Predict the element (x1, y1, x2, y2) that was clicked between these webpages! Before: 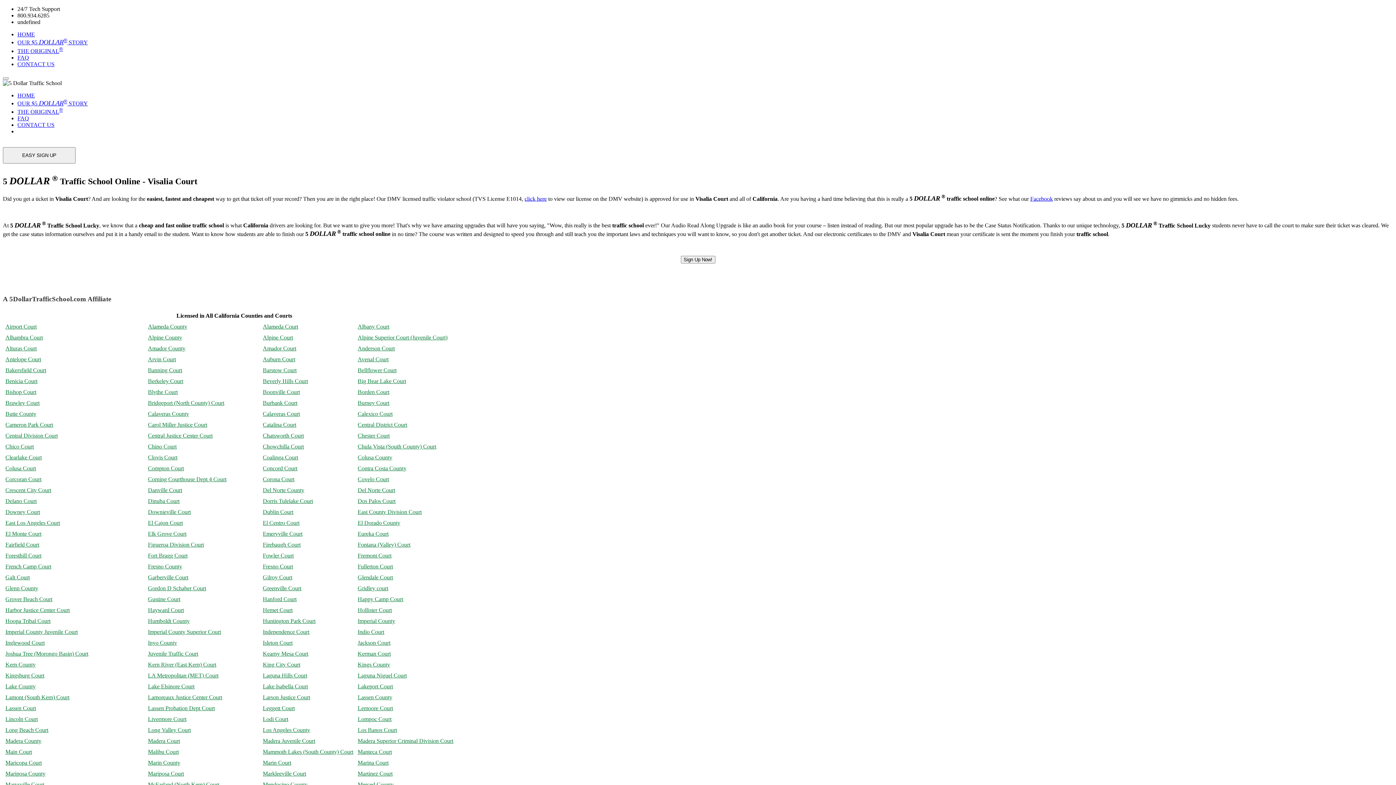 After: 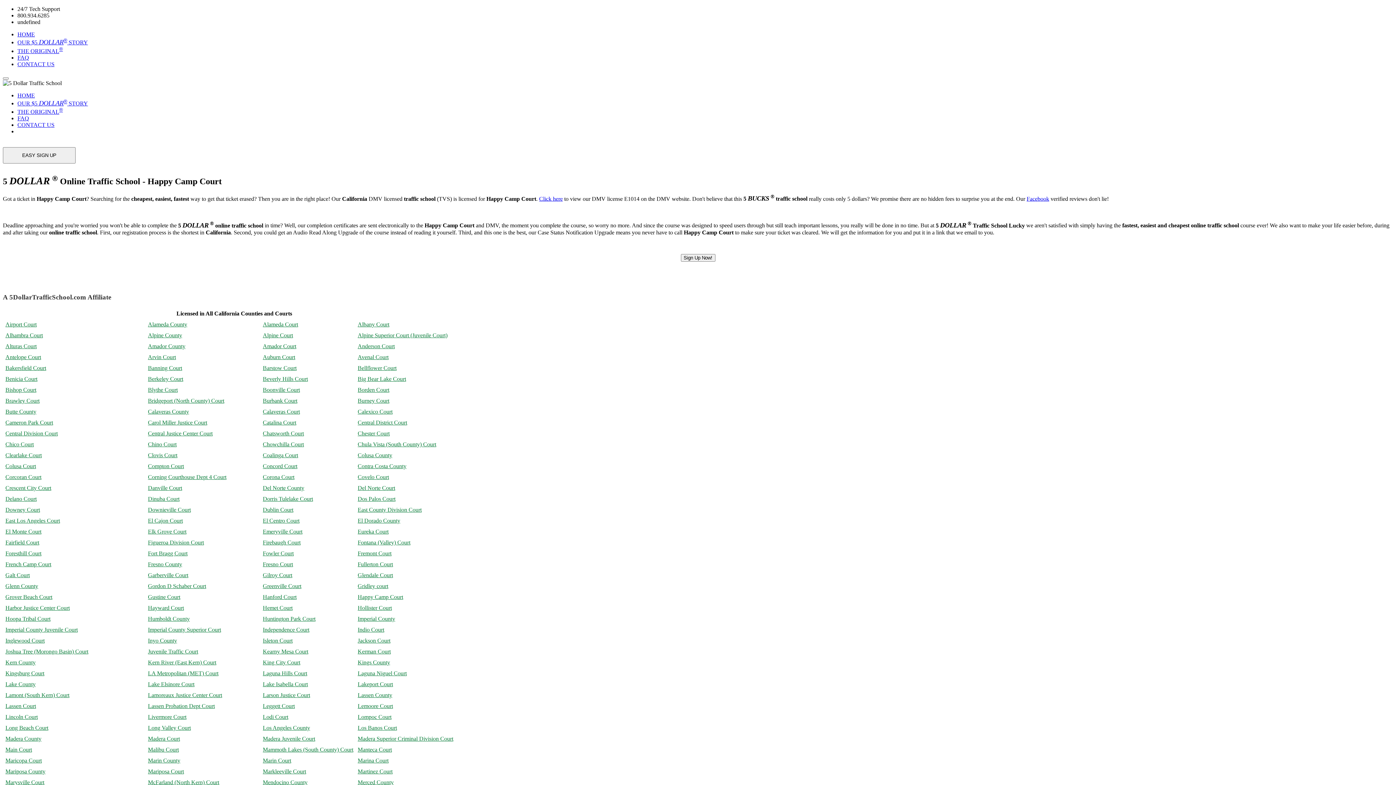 Action: bbox: (357, 596, 403, 602) label: Happy Camp Court